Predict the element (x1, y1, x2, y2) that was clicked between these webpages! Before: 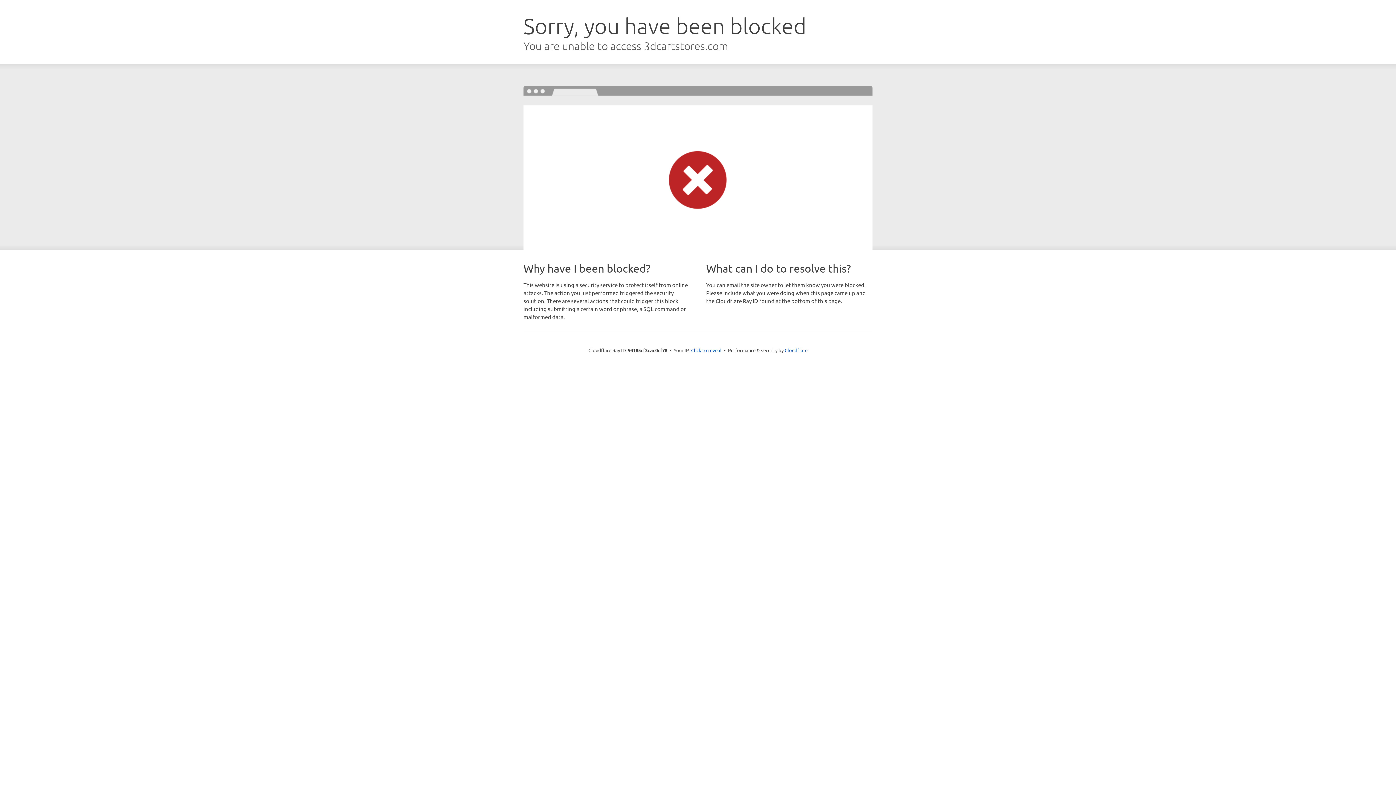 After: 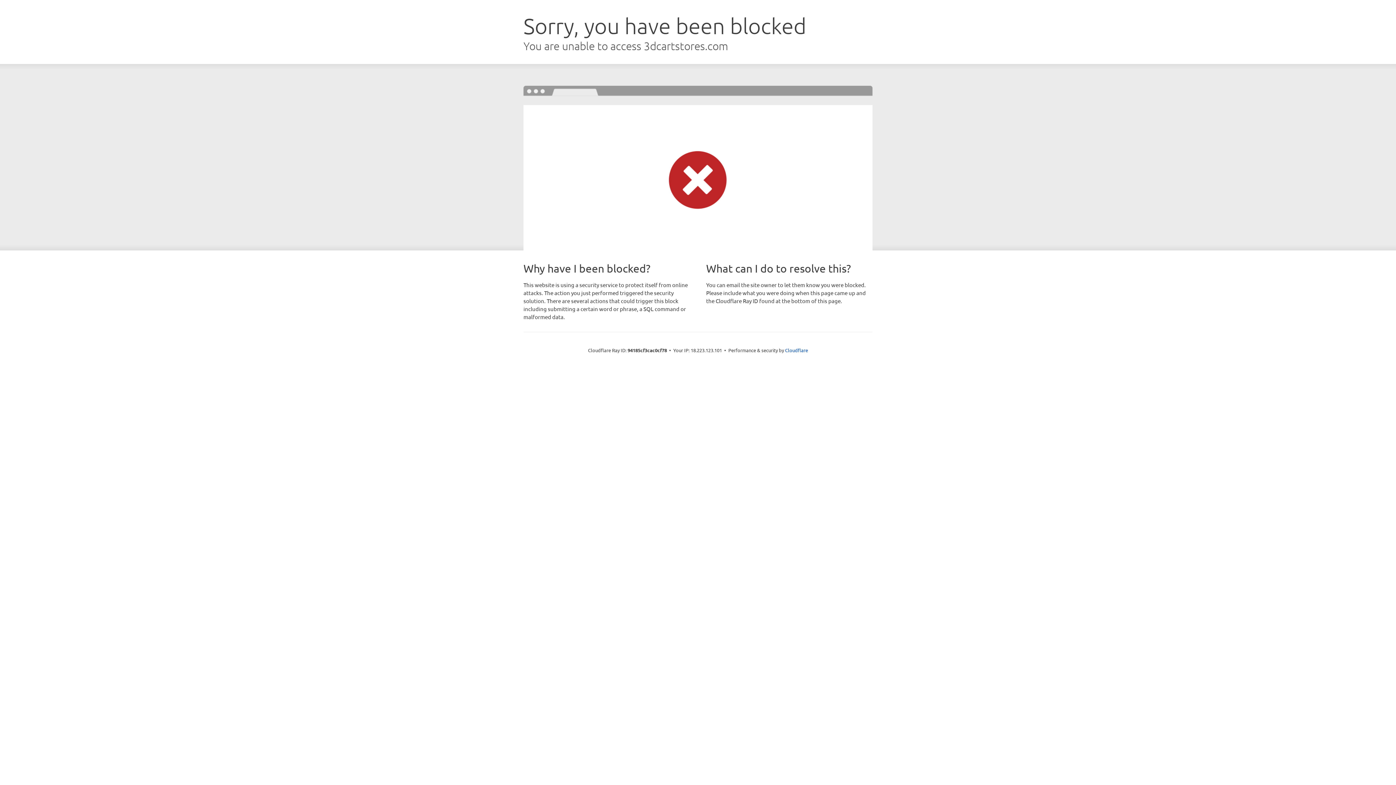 Action: label: Click to reveal bbox: (691, 346, 721, 353)